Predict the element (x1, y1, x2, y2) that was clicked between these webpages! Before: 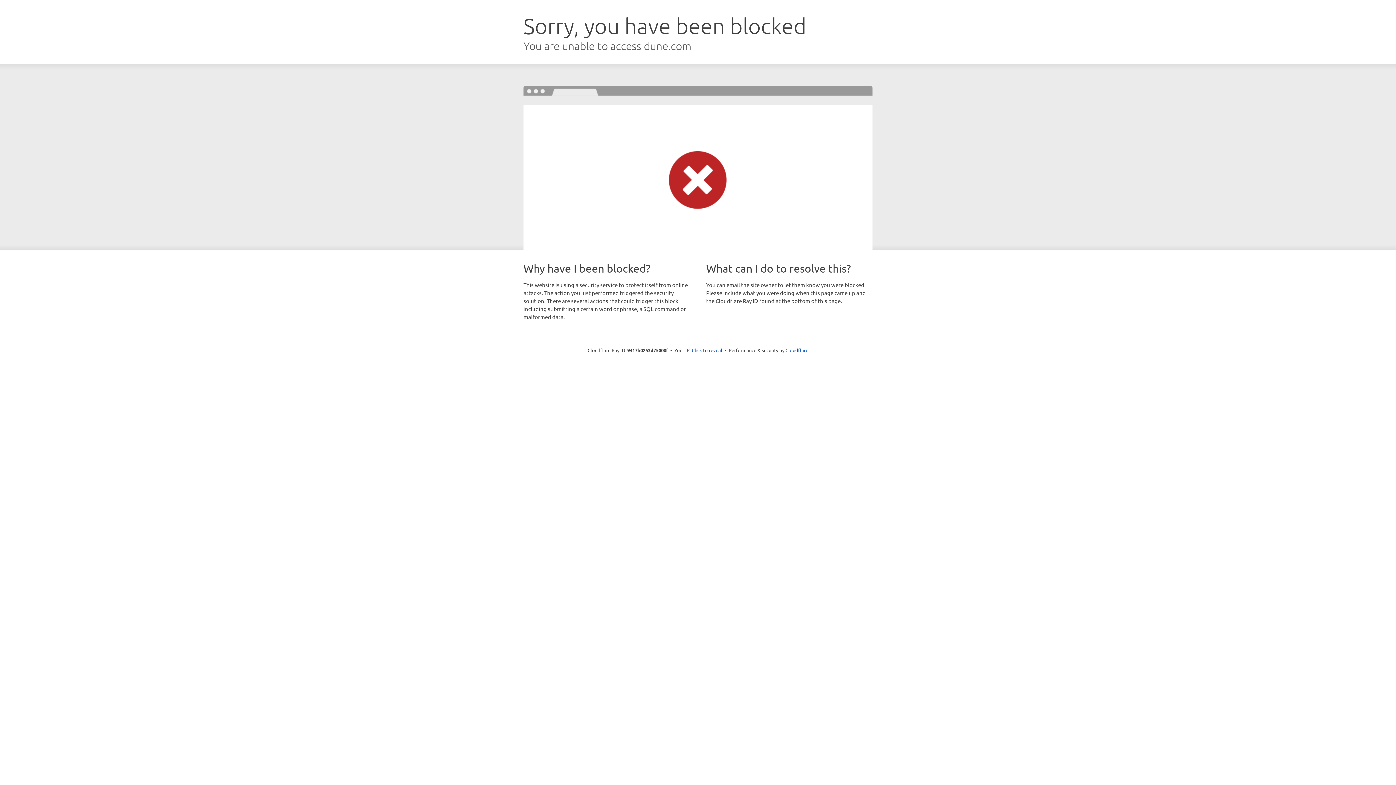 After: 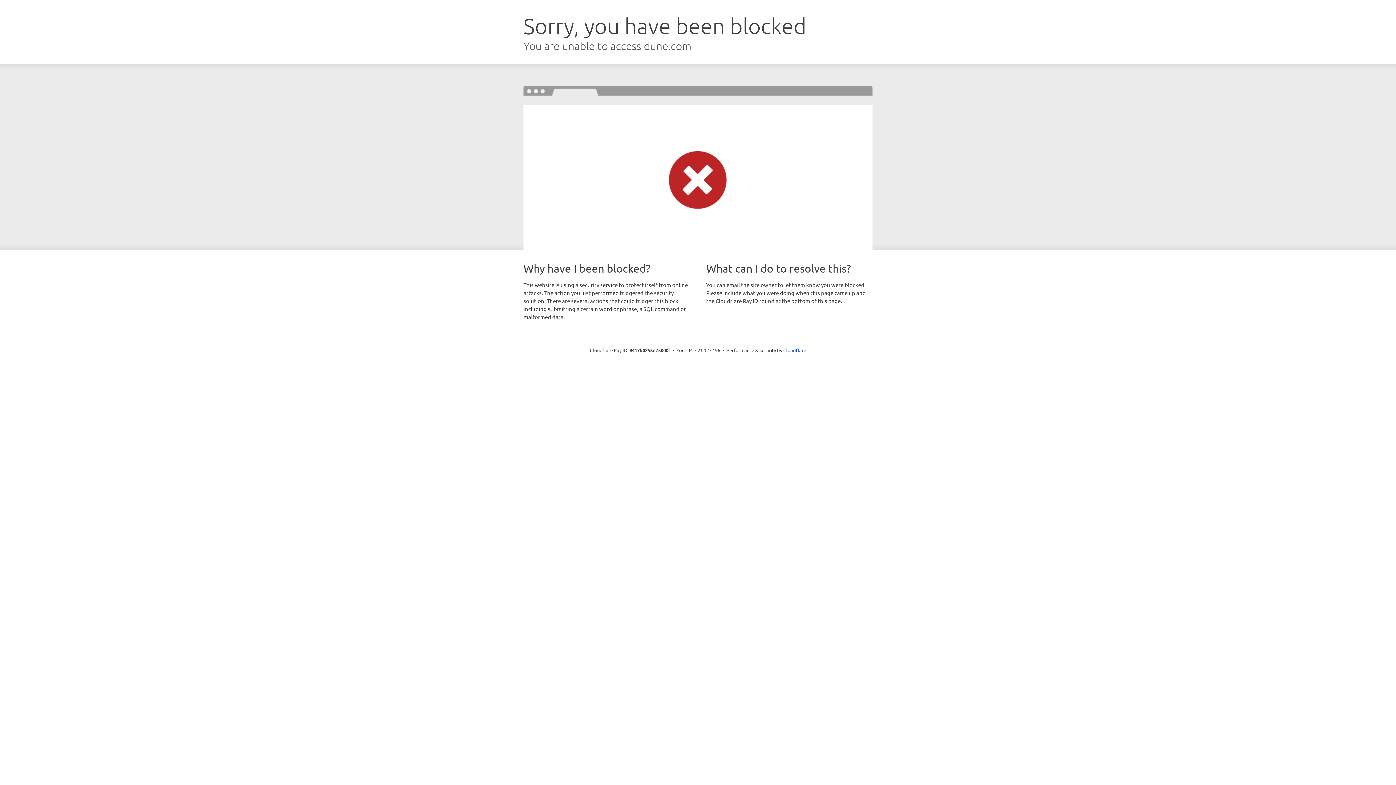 Action: bbox: (692, 346, 722, 353) label: Click to reveal